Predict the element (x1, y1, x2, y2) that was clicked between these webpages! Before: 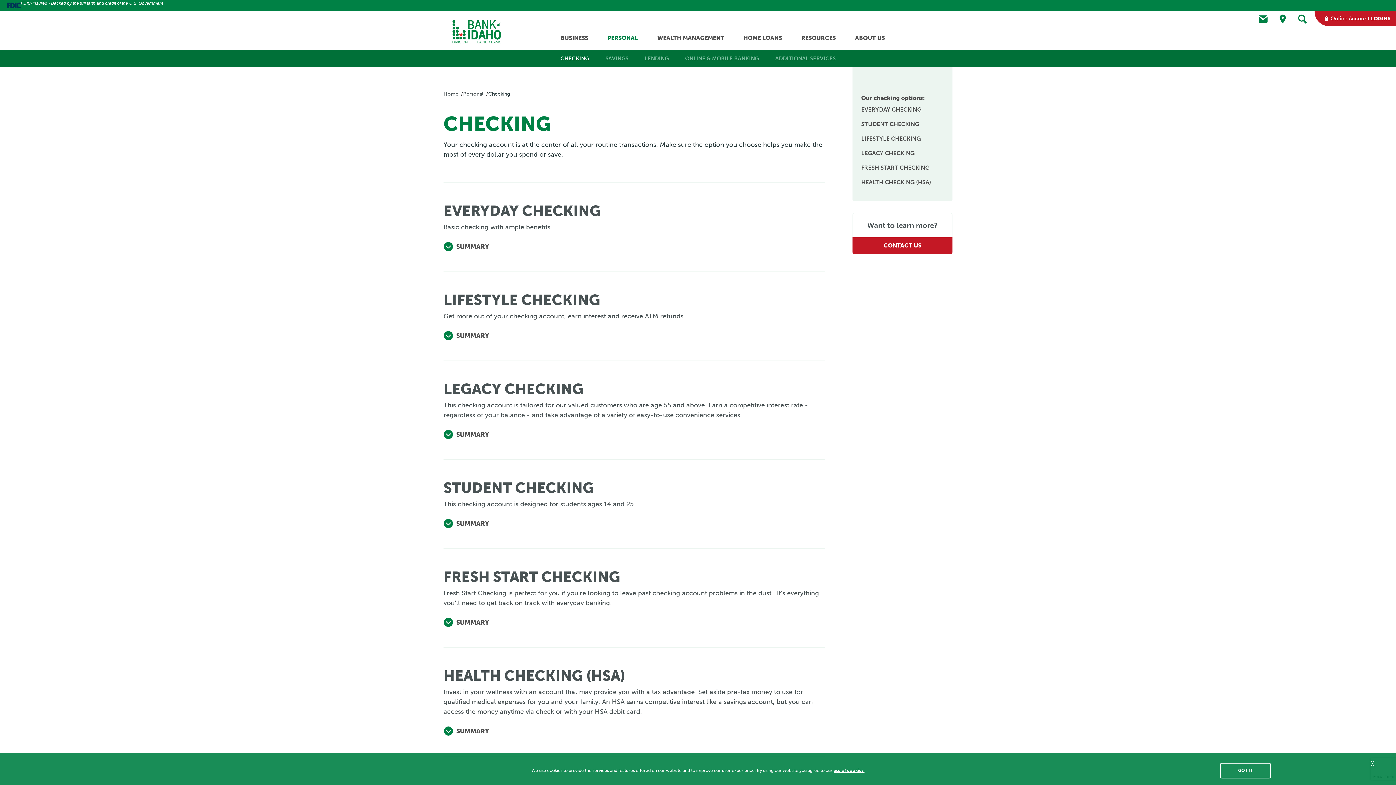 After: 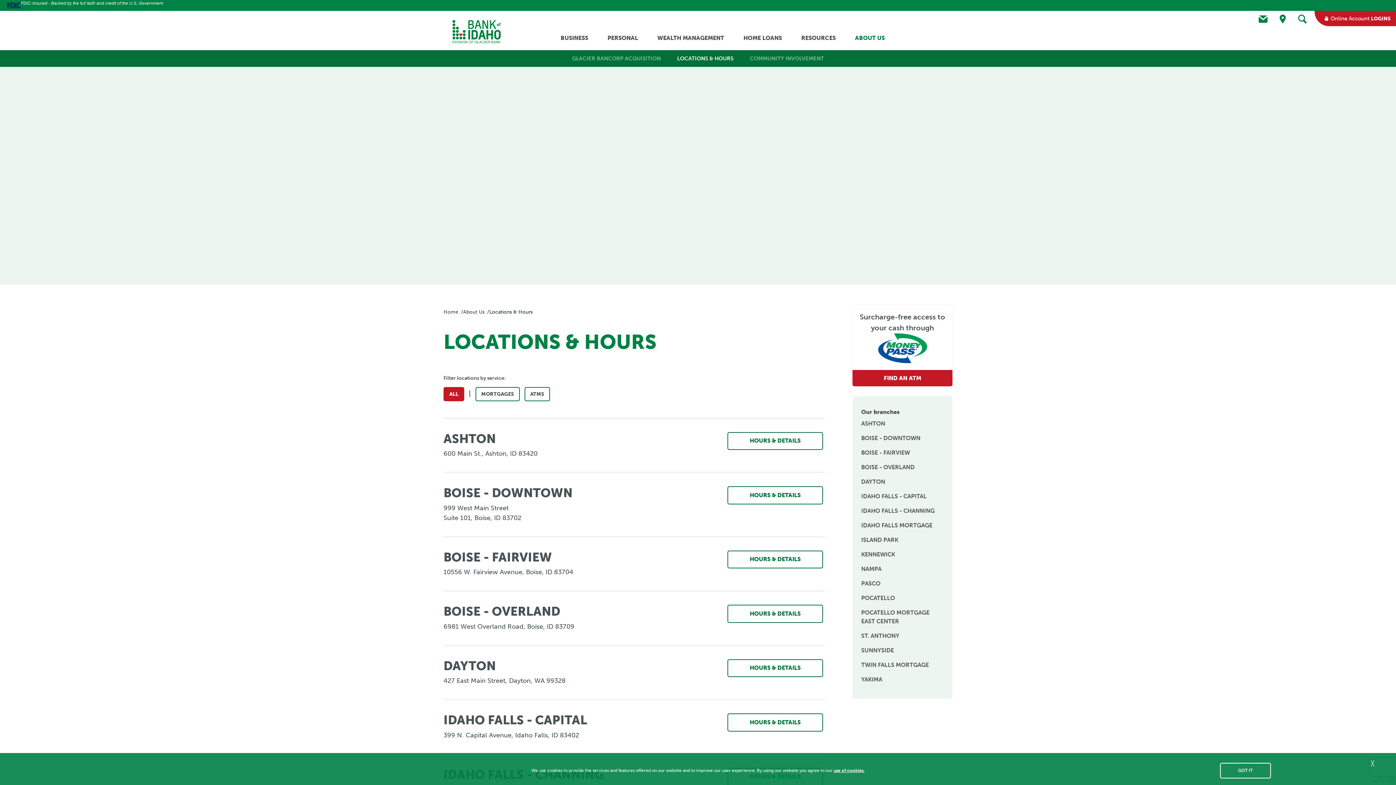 Action: bbox: (1274, 10, 1292, 26) label: Locations